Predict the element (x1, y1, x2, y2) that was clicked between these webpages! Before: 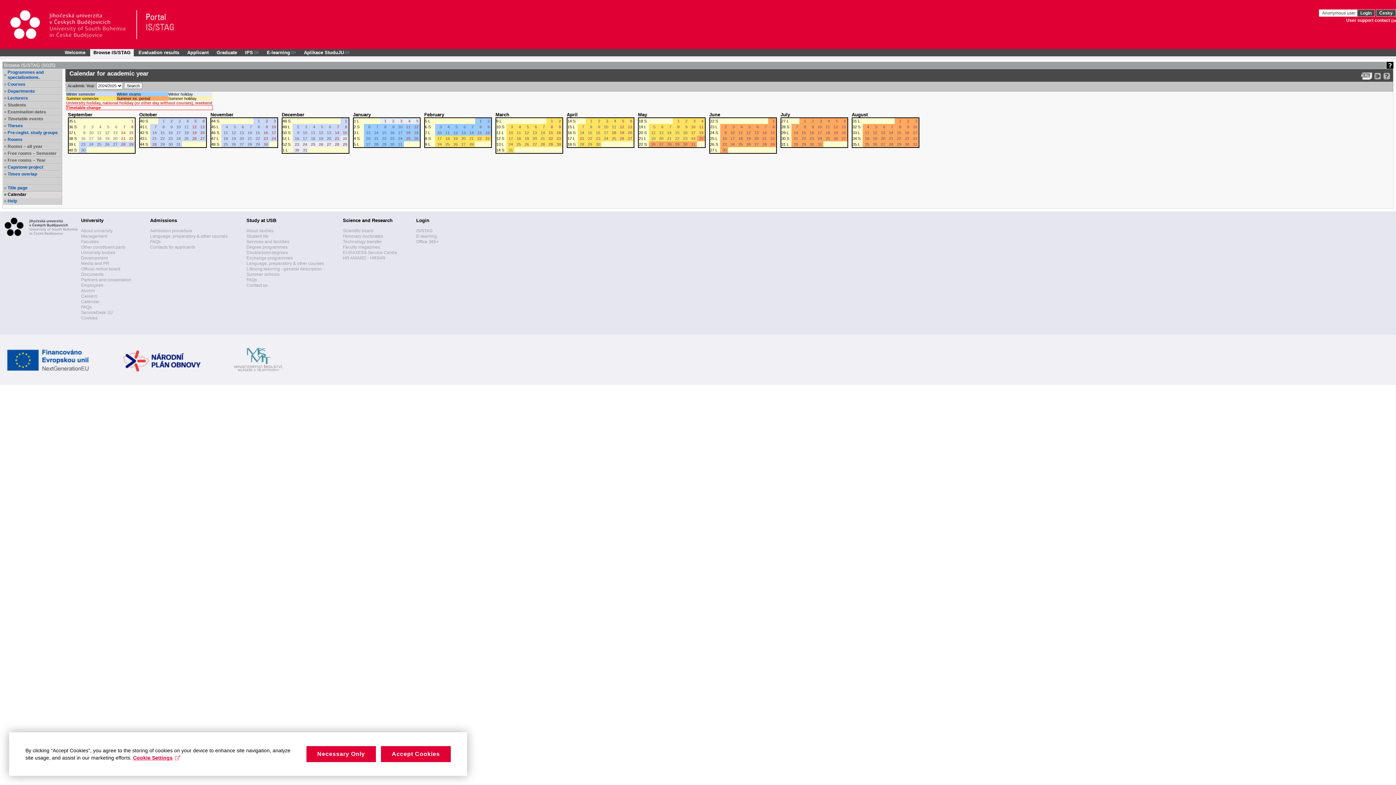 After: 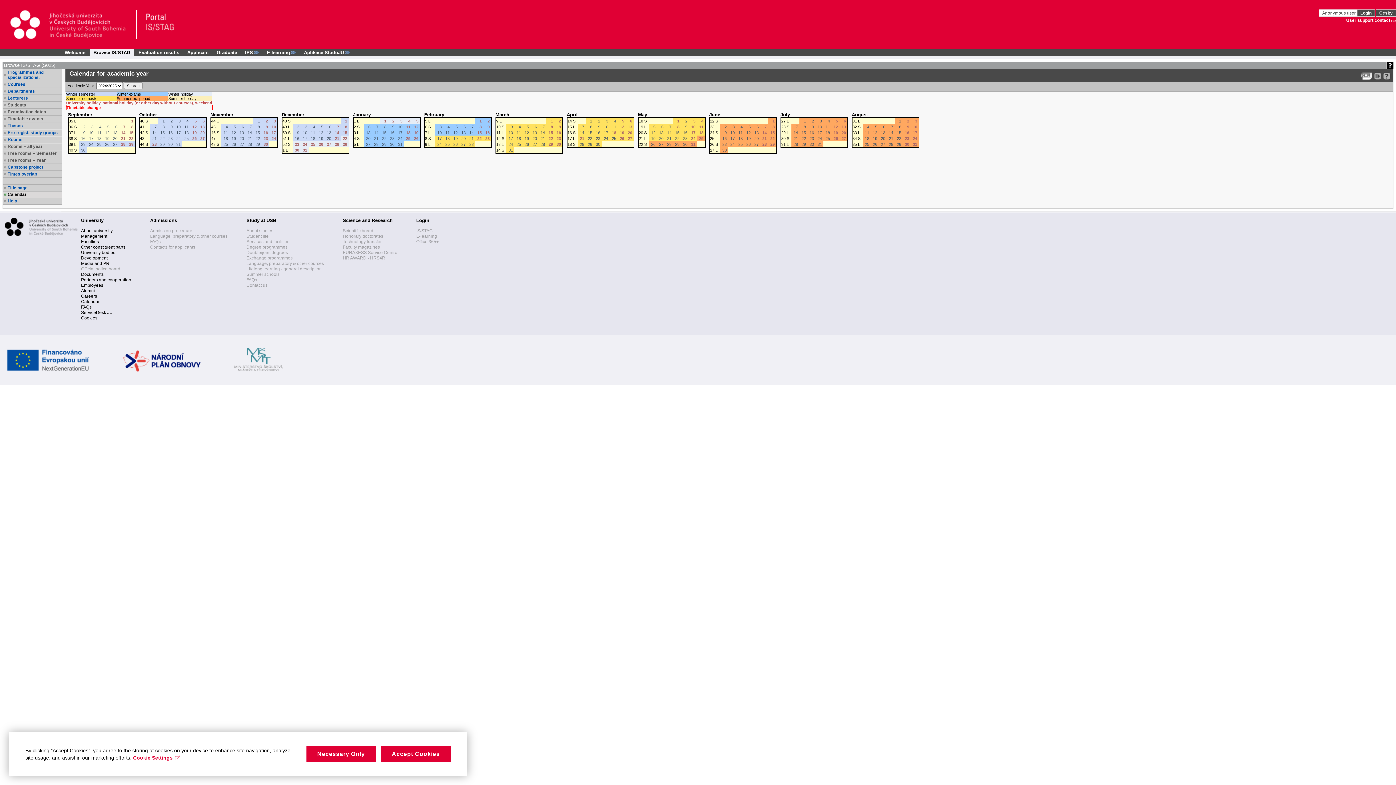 Action: label: Official notice board bbox: (81, 266, 120, 271)